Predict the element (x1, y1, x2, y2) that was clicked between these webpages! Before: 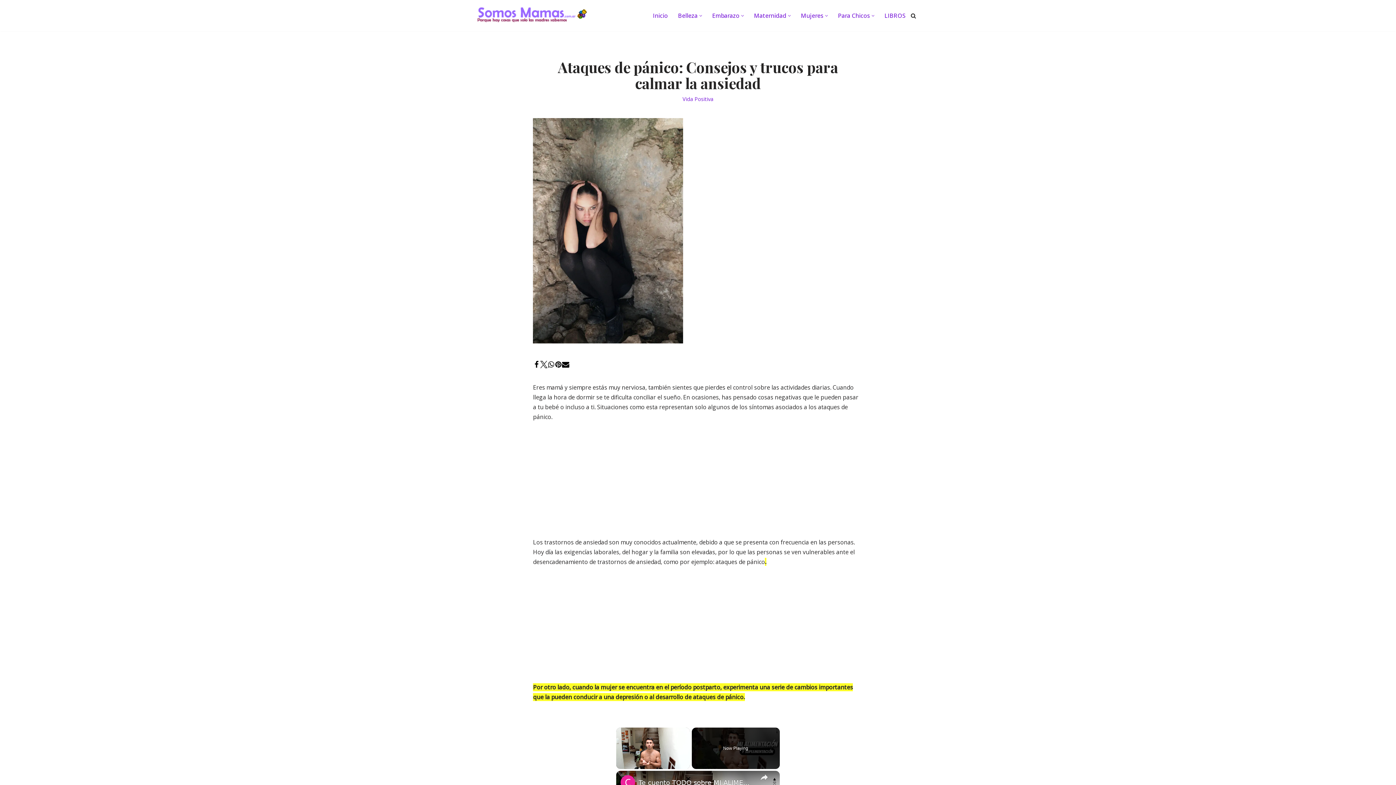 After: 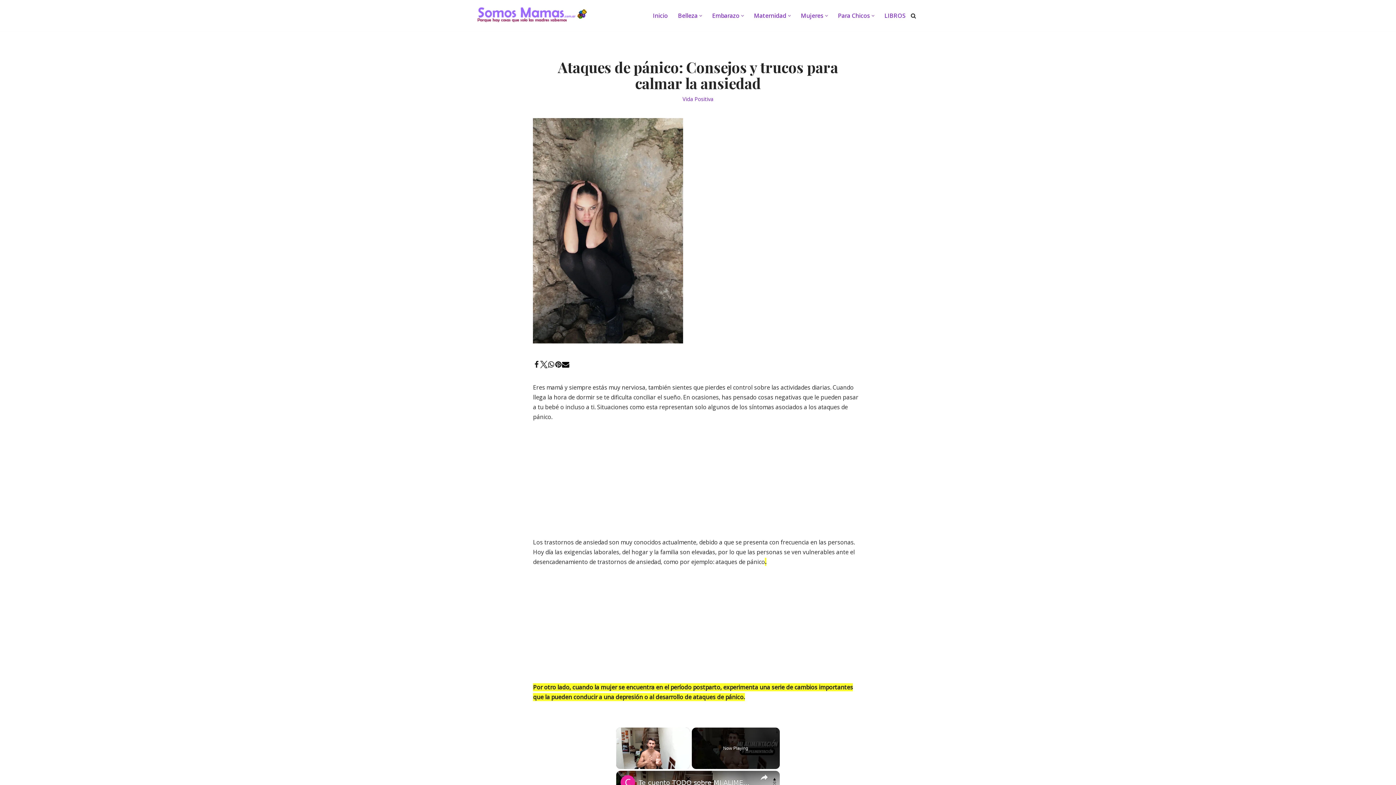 Action: bbox: (533, 360, 540, 368)